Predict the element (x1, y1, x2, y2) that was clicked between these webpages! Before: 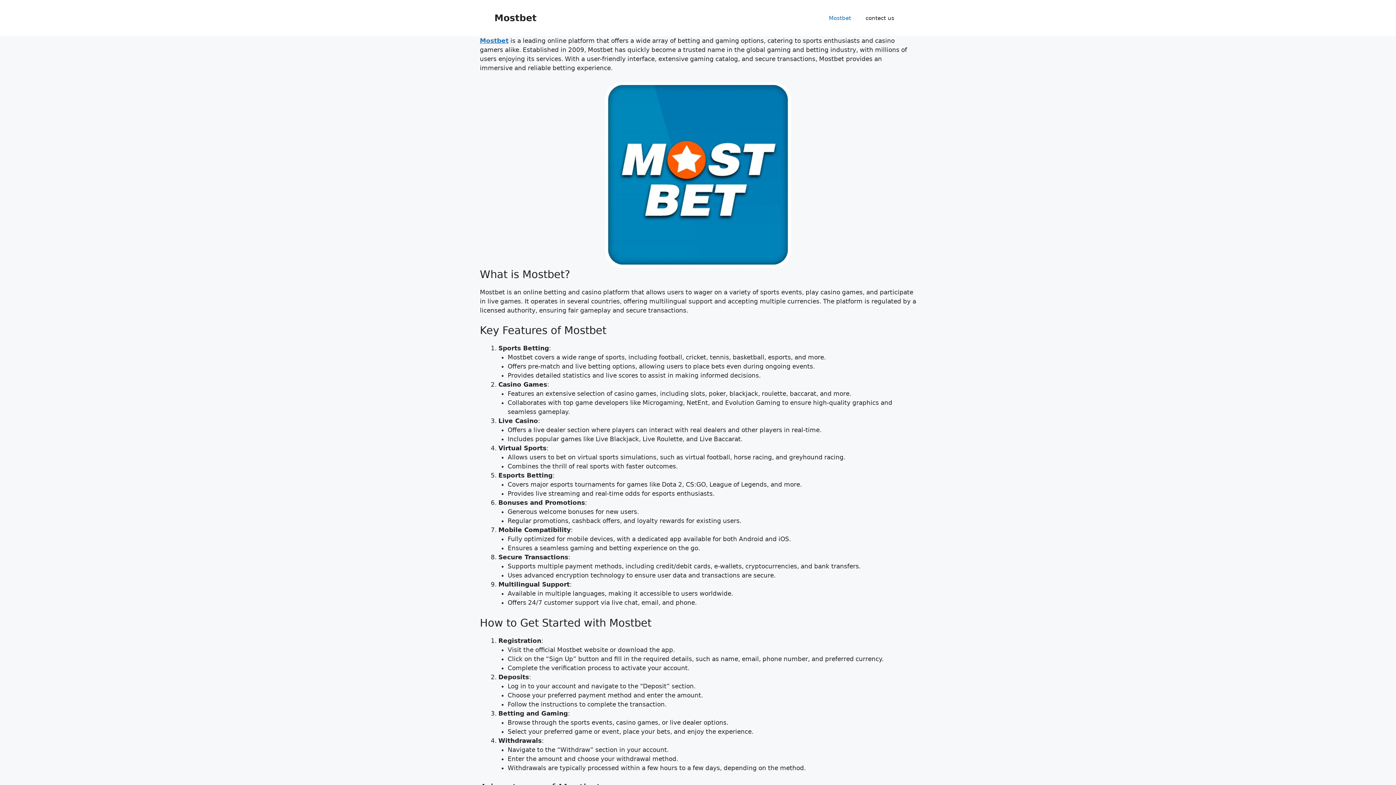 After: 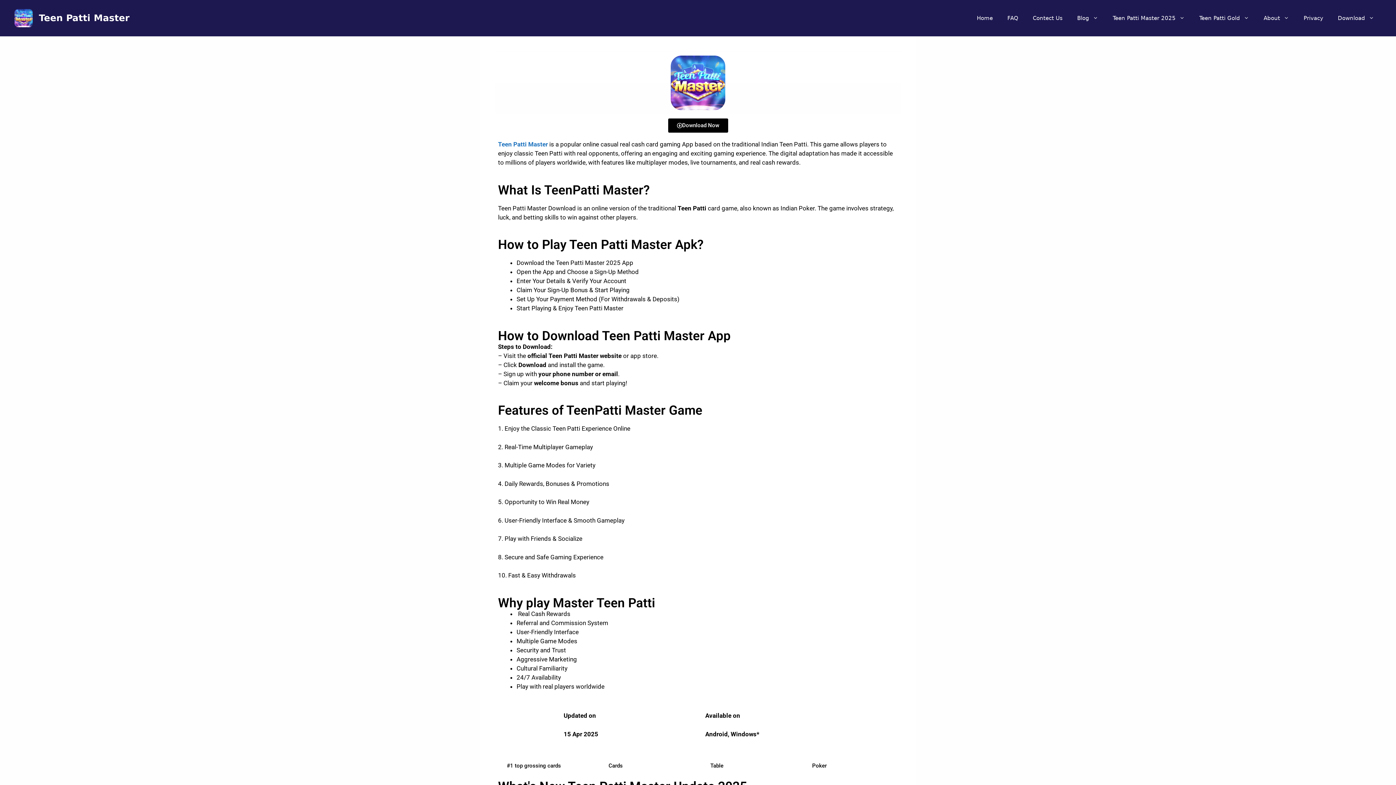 Action: label: Mostbet bbox: (480, 37, 508, 44)